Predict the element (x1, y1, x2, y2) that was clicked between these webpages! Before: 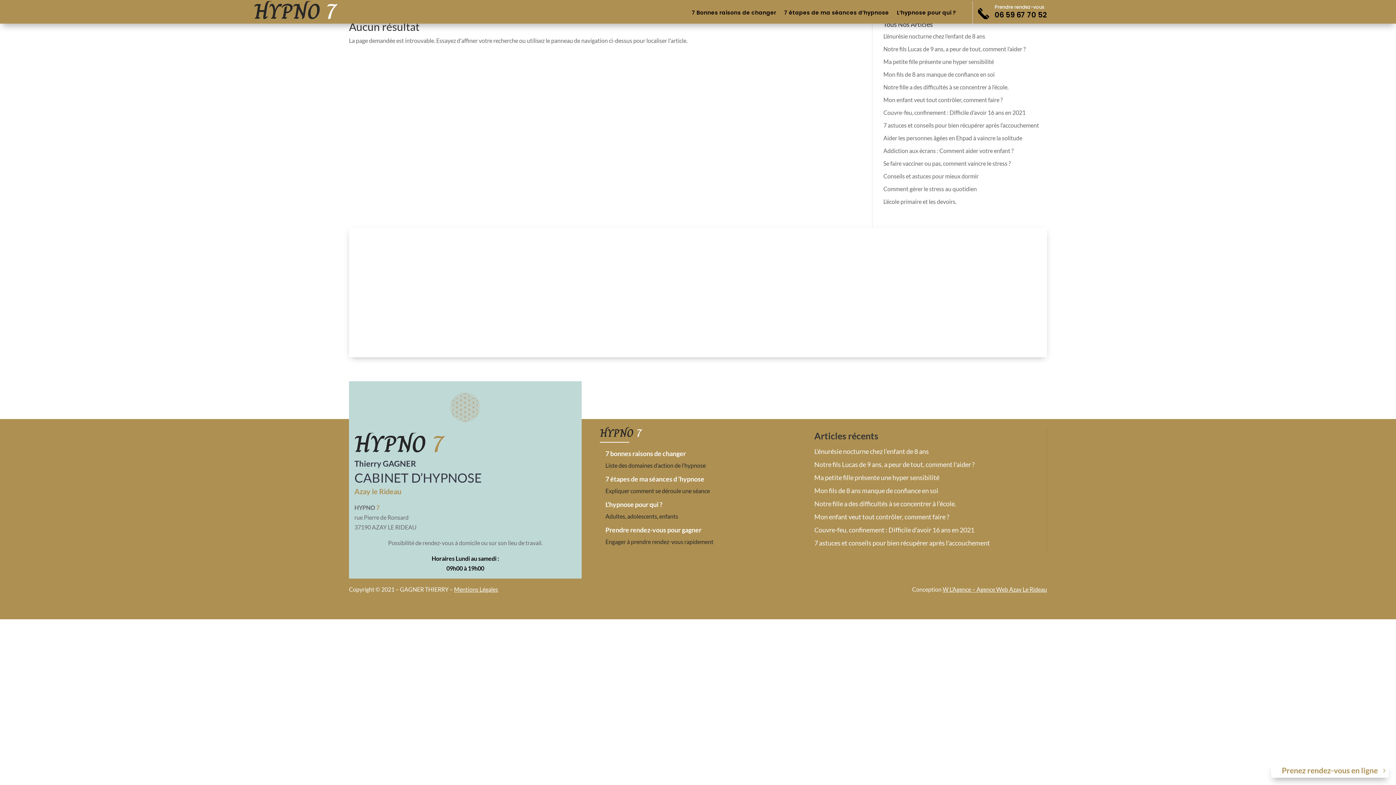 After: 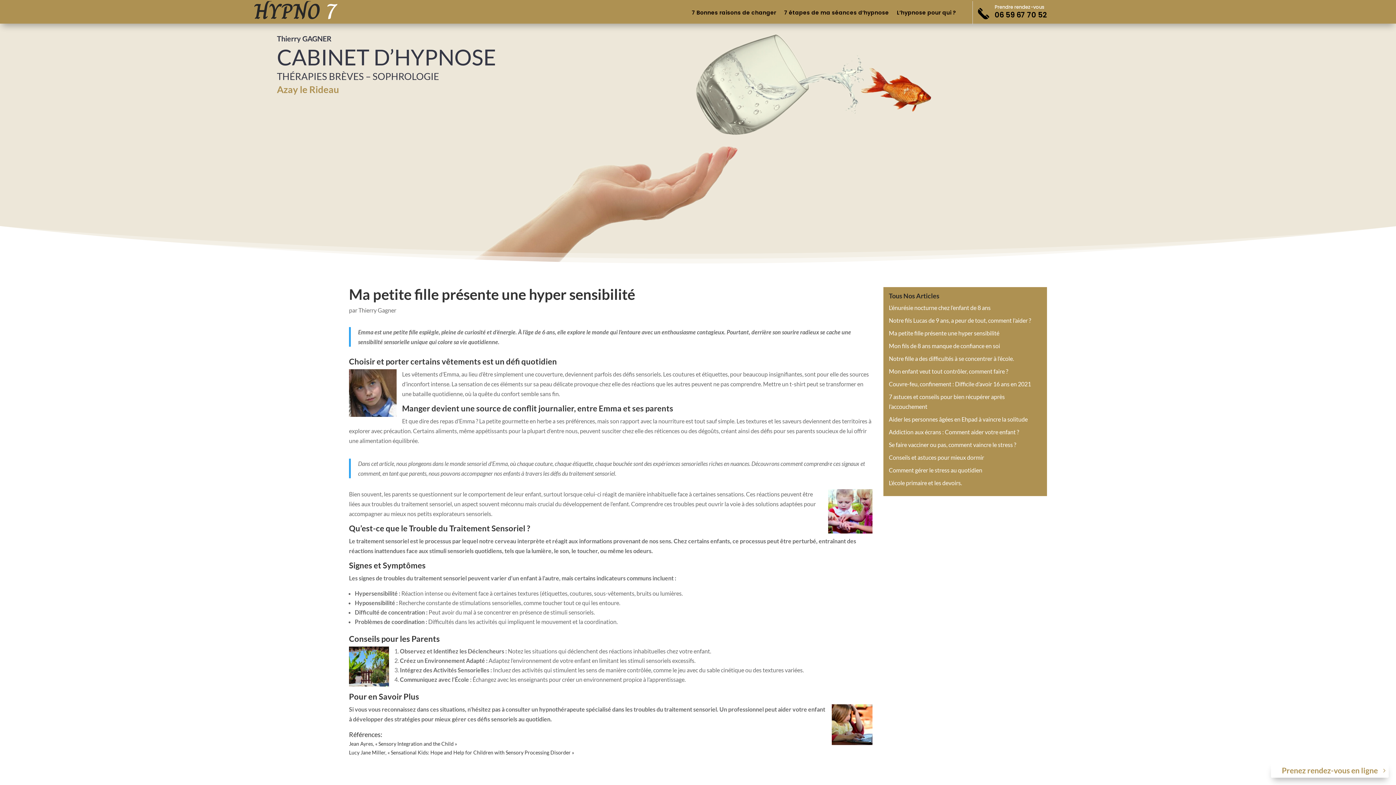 Action: label: Ma petite fille présente une hyper sensibilité bbox: (883, 58, 994, 65)